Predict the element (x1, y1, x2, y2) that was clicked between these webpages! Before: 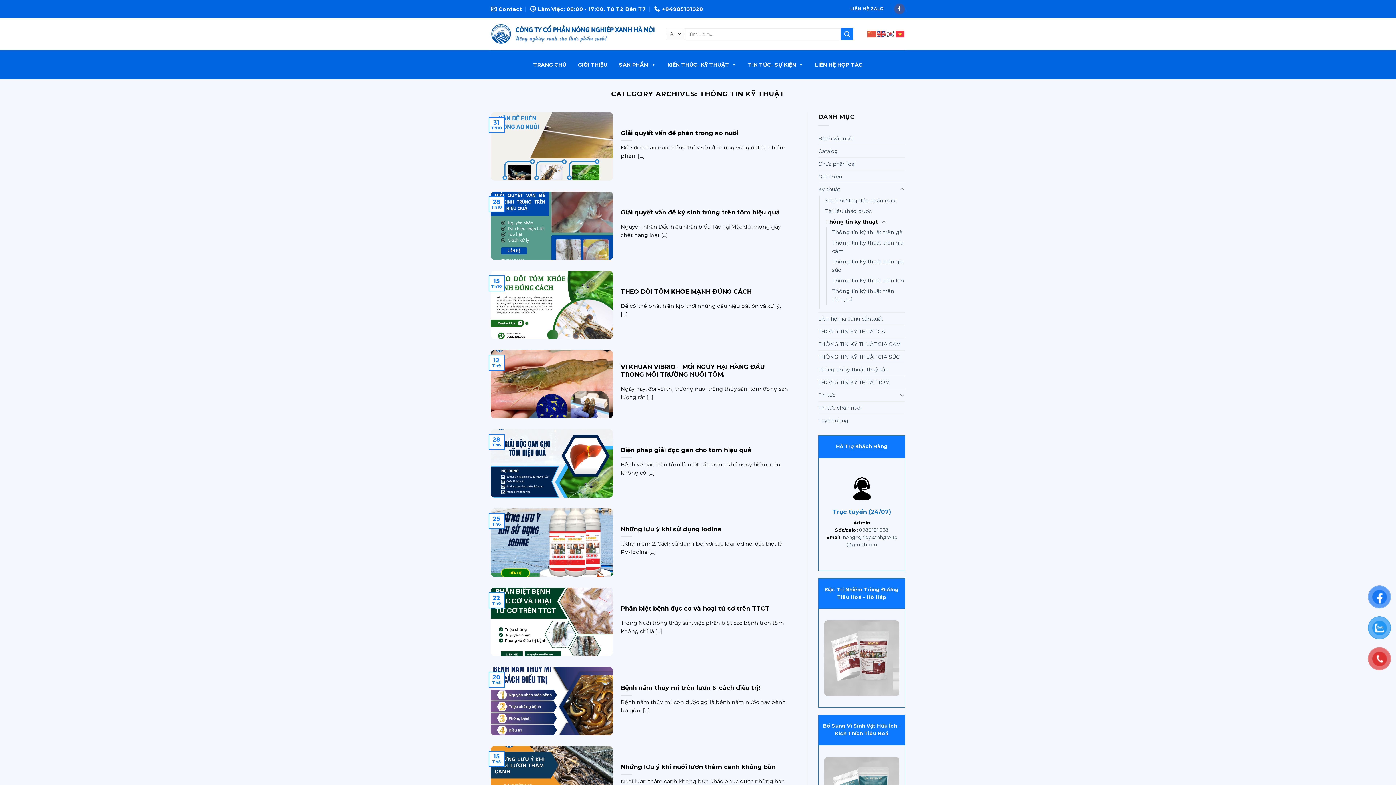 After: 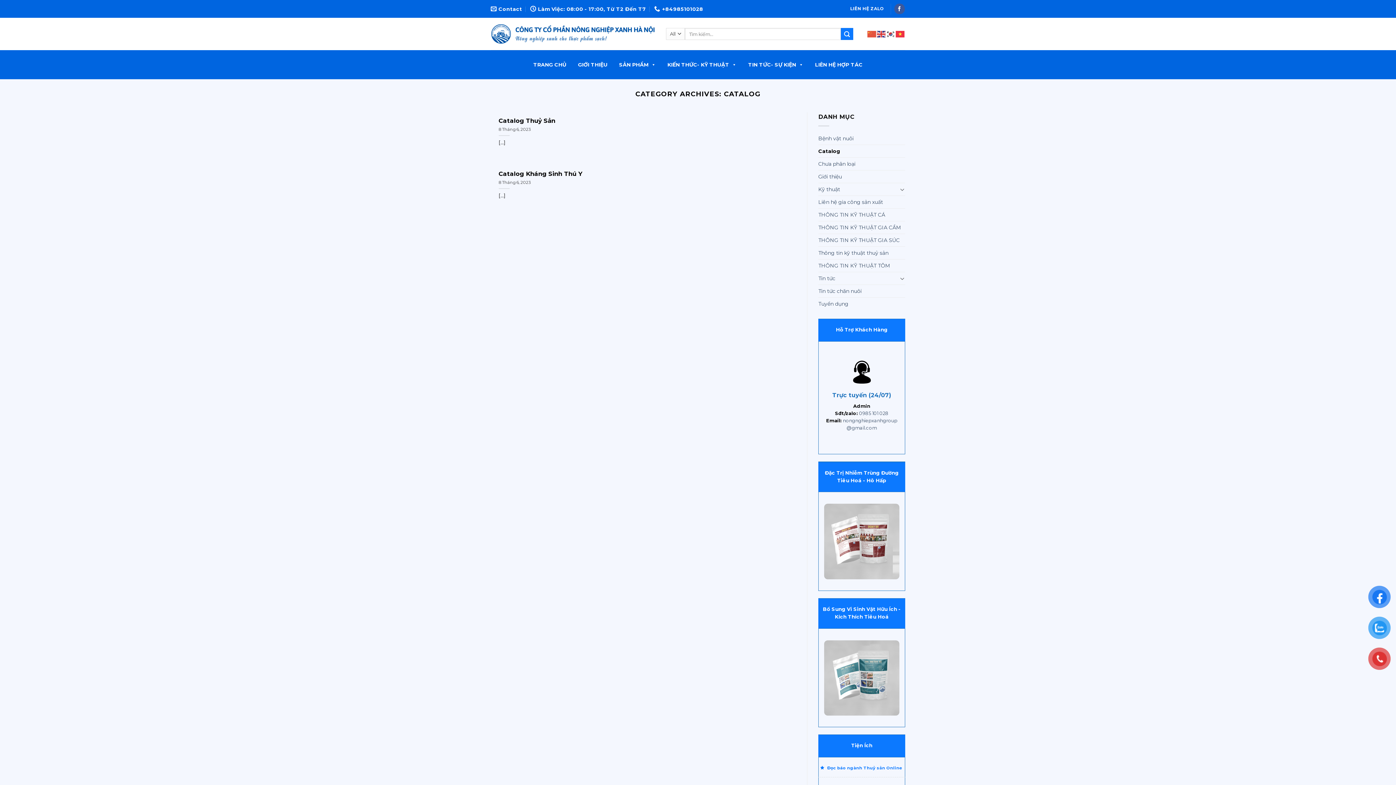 Action: bbox: (818, 144, 838, 157) label: Catalog